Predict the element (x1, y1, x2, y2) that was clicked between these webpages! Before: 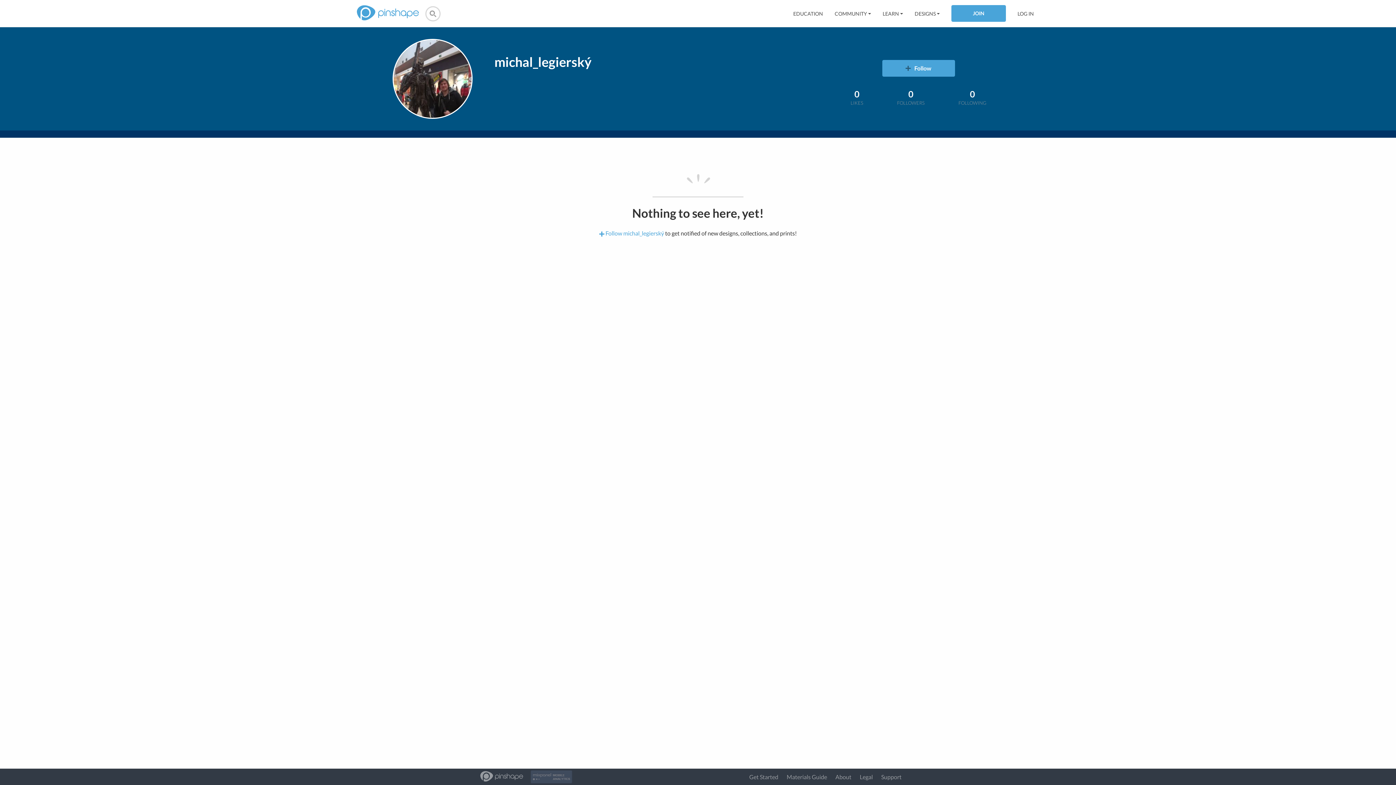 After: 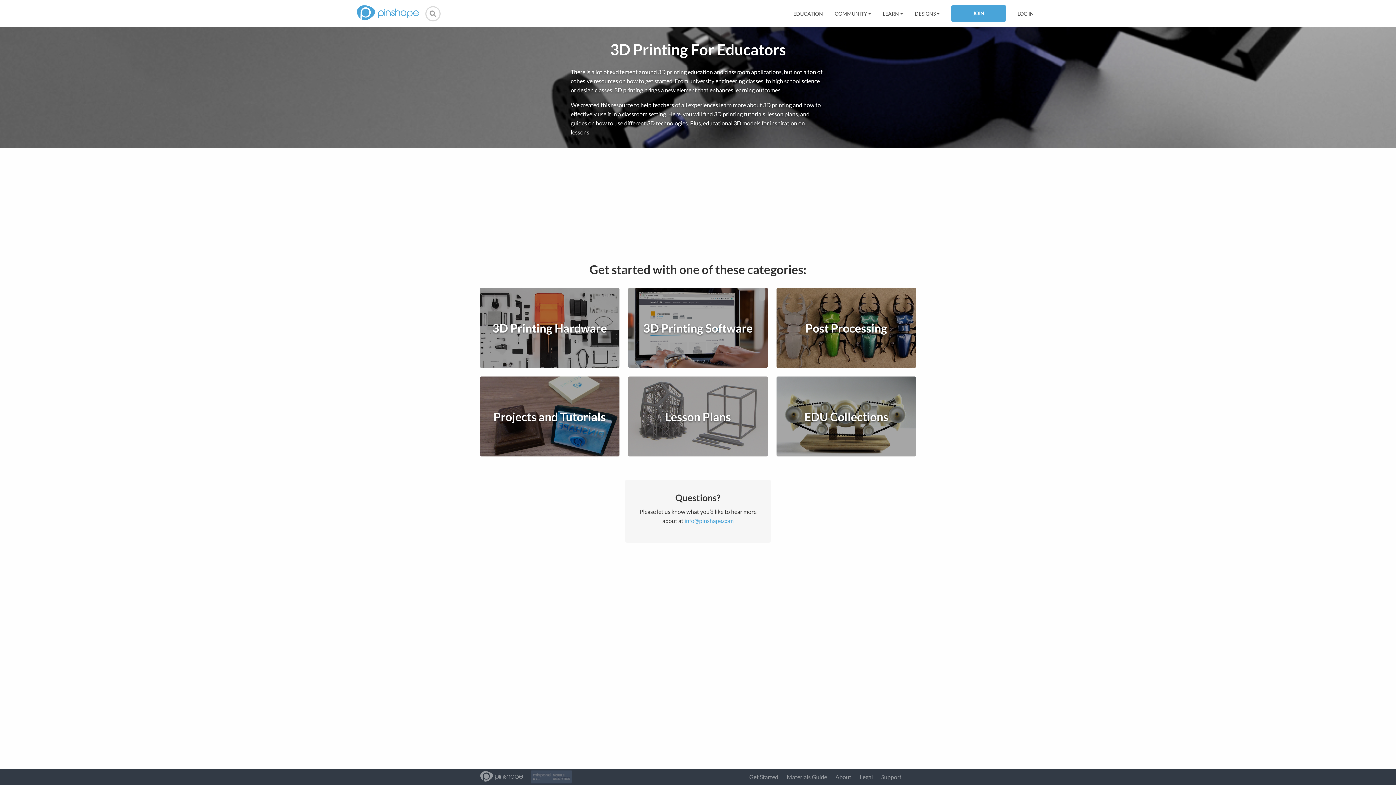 Action: bbox: (793, 10, 823, 16) label: EDUCATION